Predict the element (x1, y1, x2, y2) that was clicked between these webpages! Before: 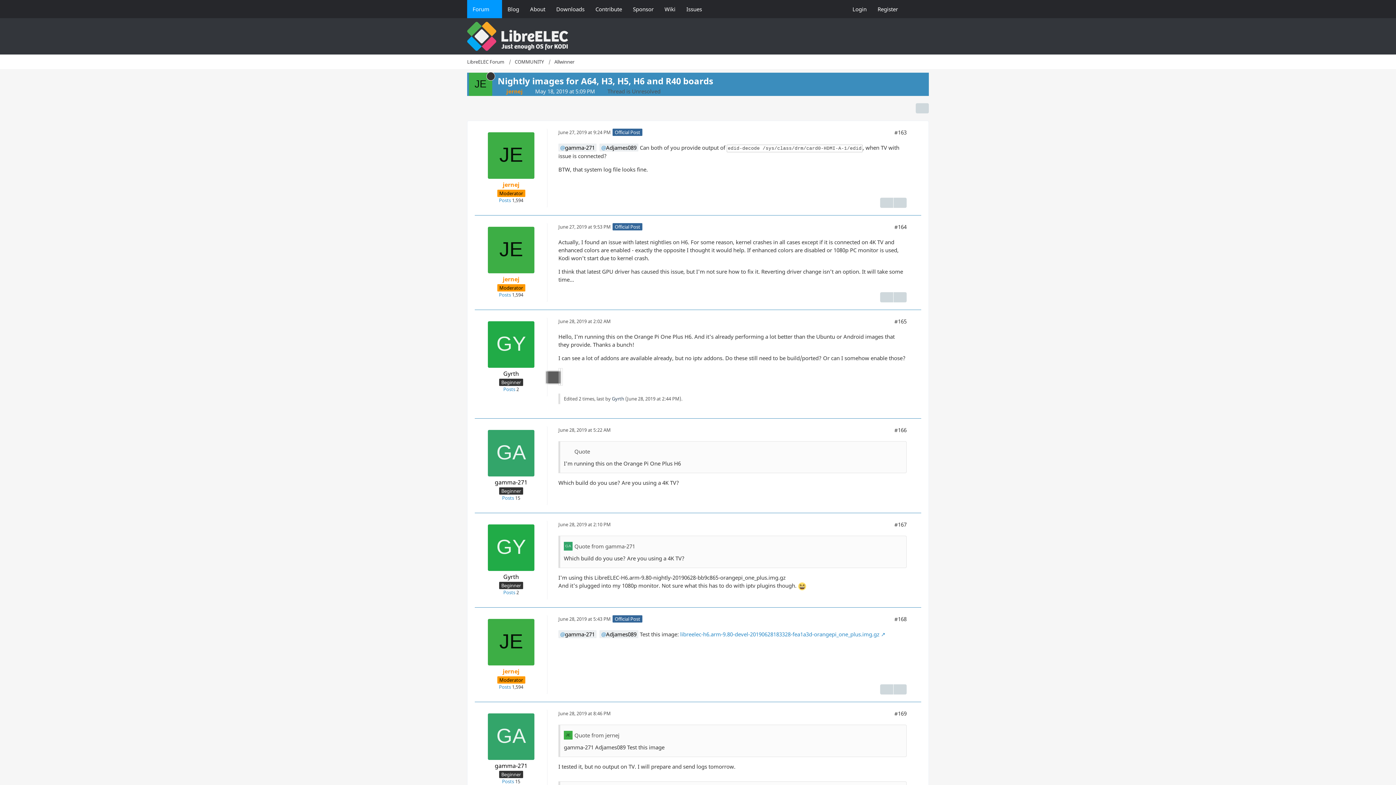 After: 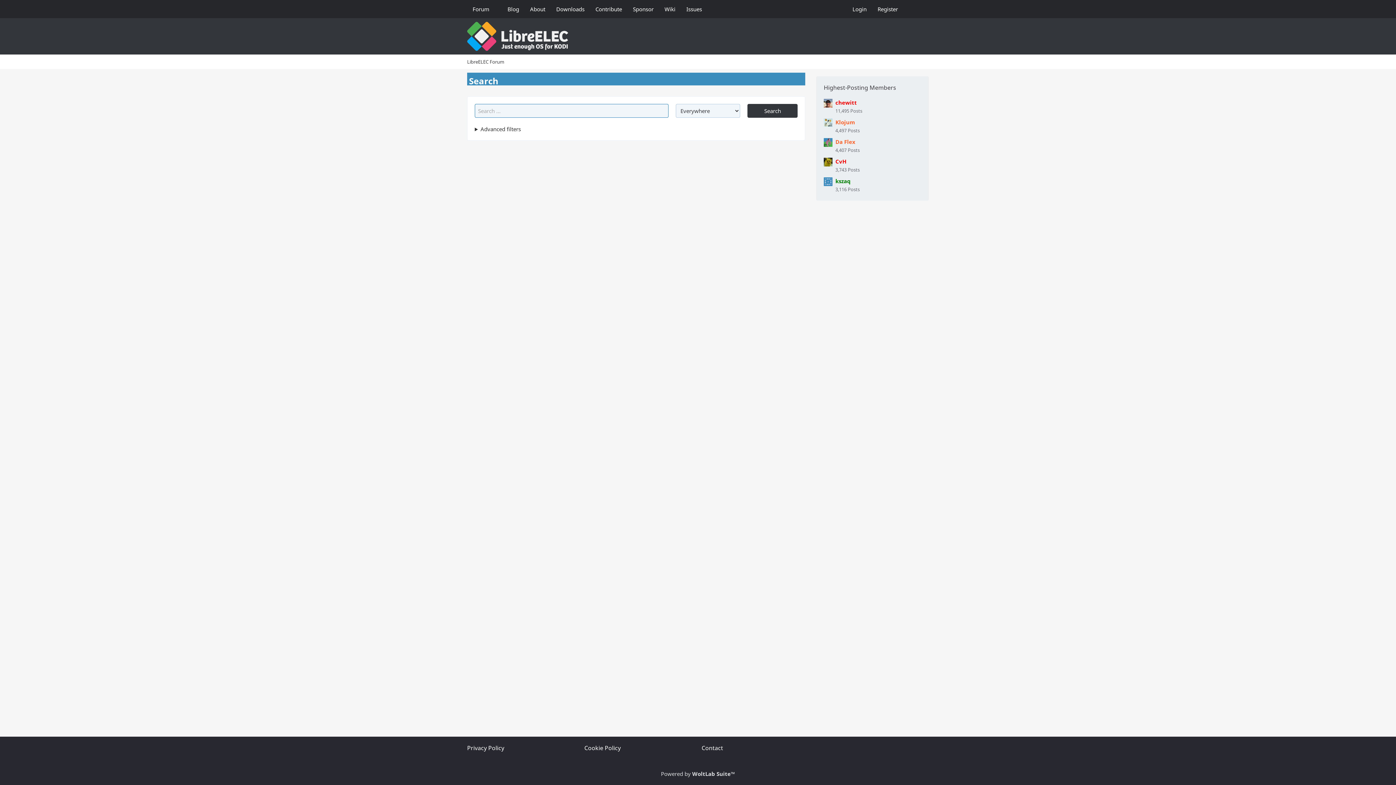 Action: bbox: (903, 0, 929, 18)